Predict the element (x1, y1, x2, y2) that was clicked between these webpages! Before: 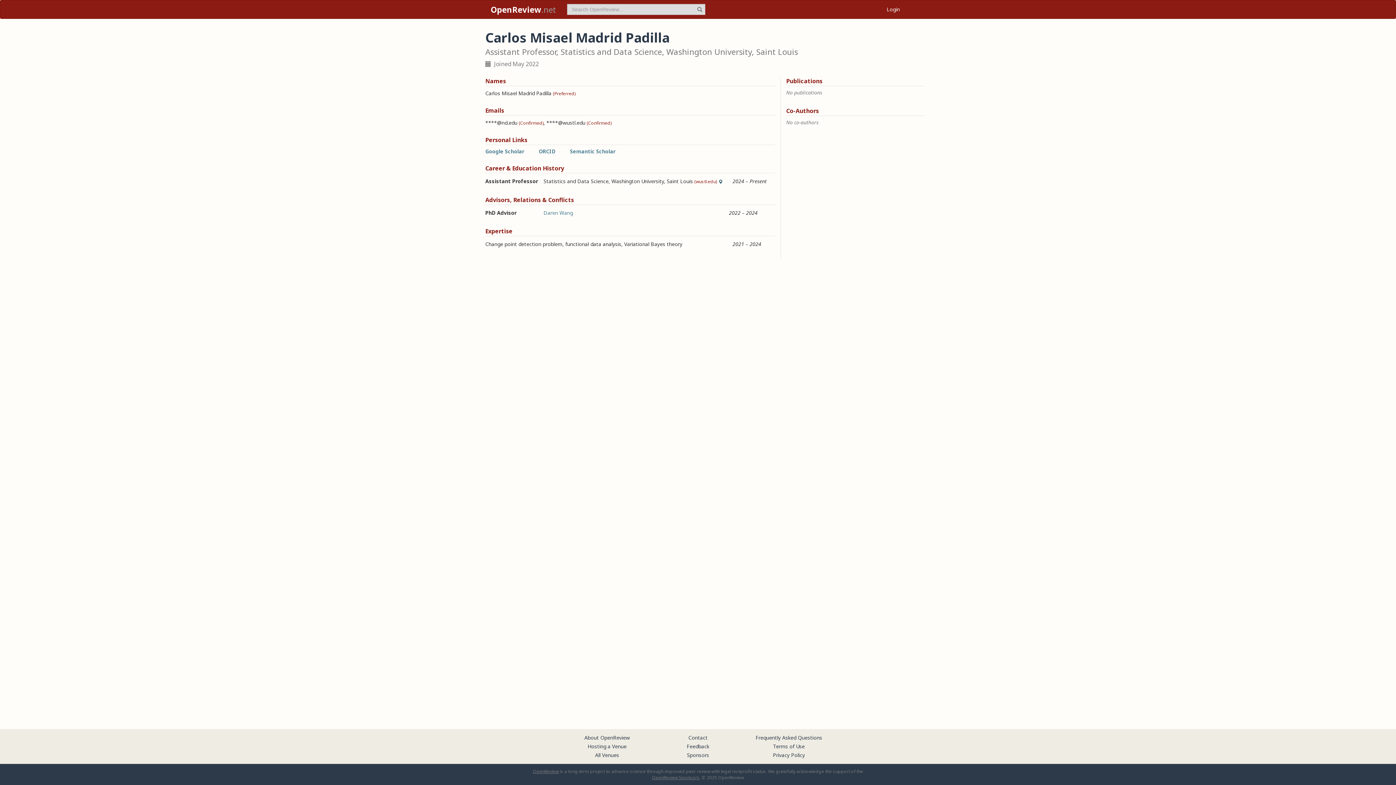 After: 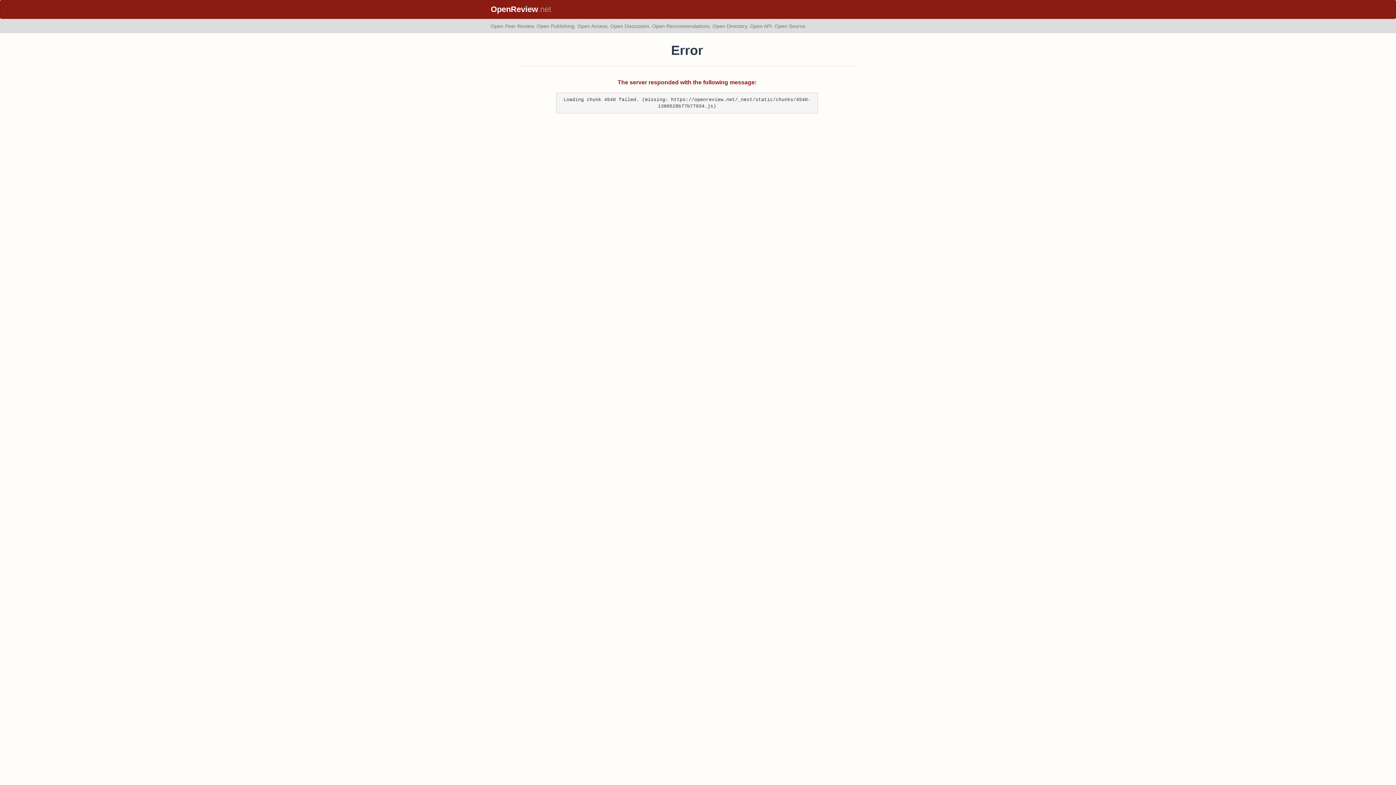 Action: bbox: (773, 752, 805, 758) label: Privacy Policy